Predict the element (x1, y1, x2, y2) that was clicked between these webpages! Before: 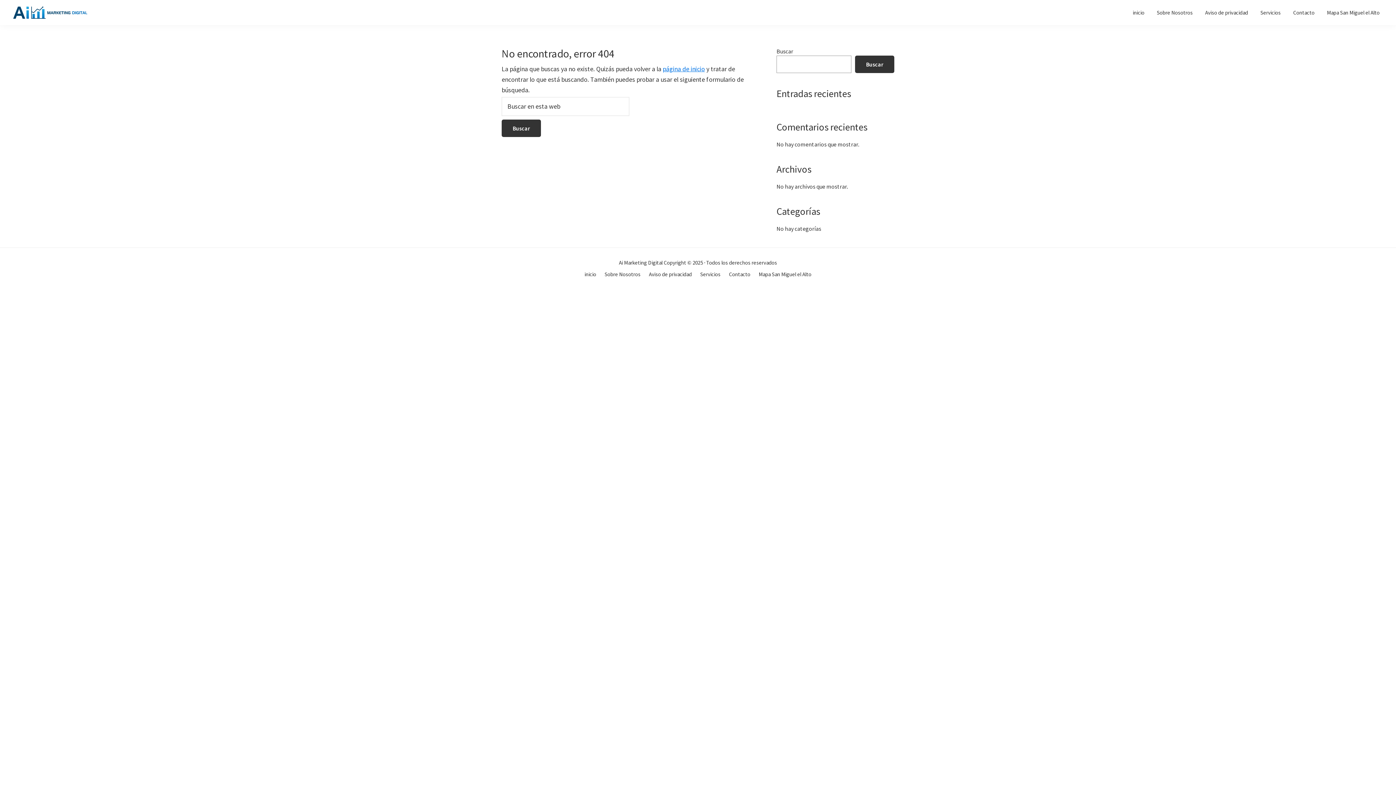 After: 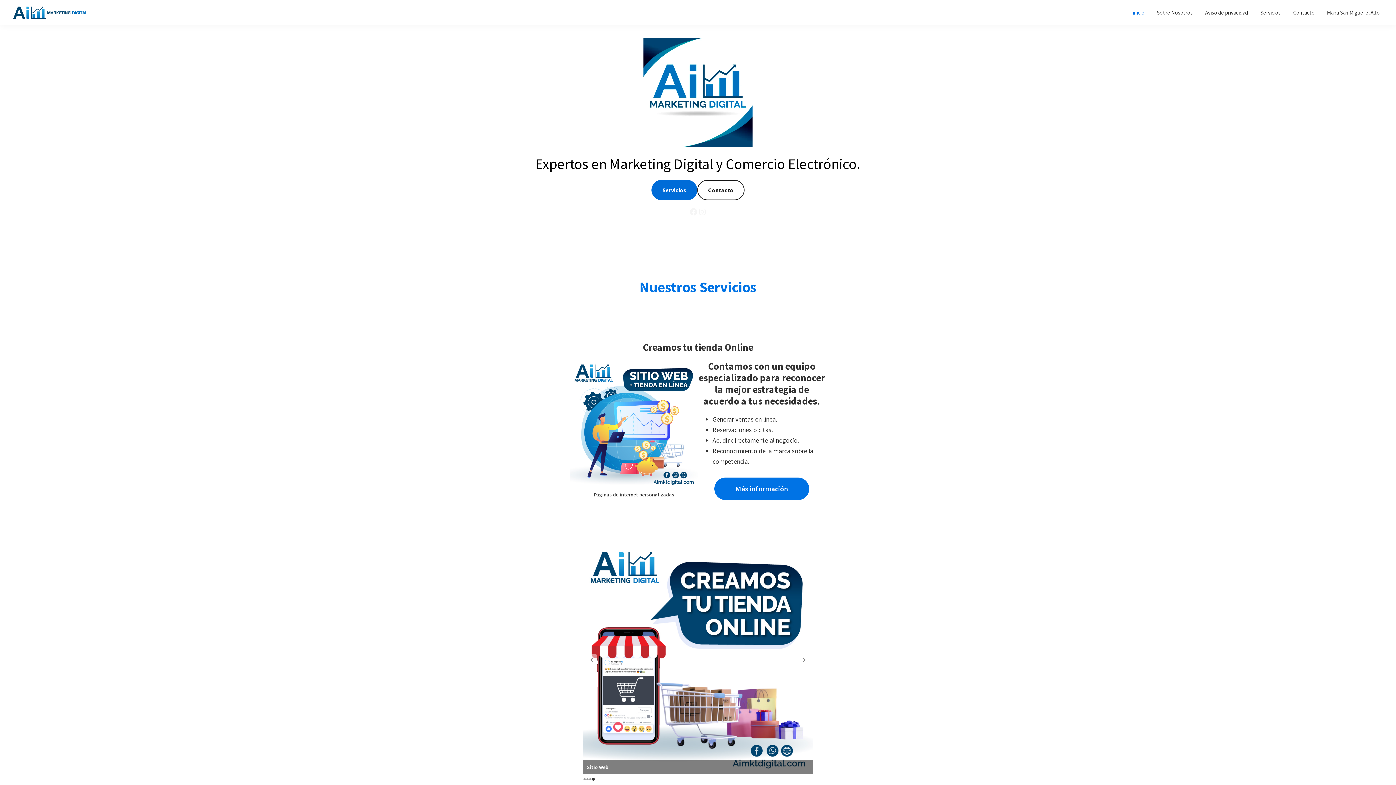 Action: bbox: (649, 270, 692, 278) label: Aviso de privacidad